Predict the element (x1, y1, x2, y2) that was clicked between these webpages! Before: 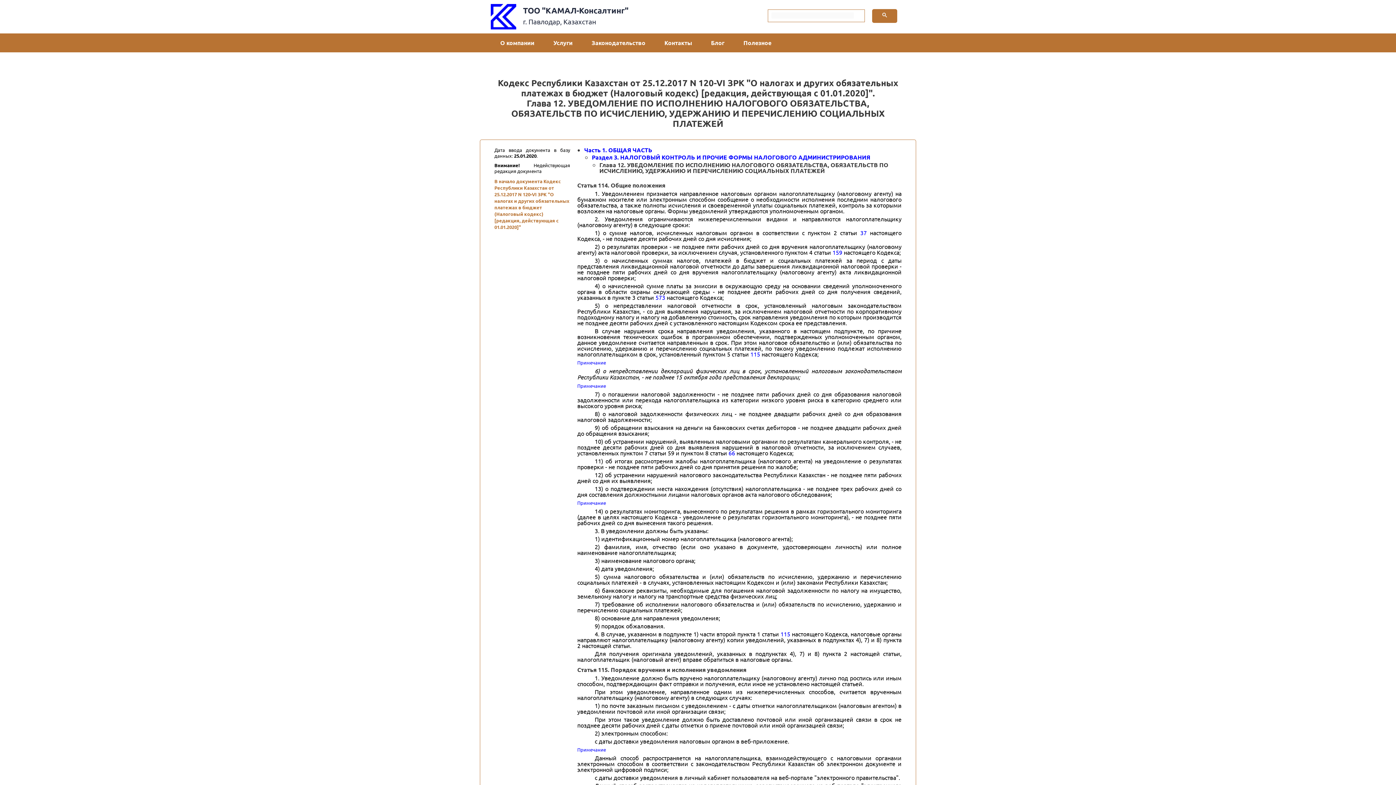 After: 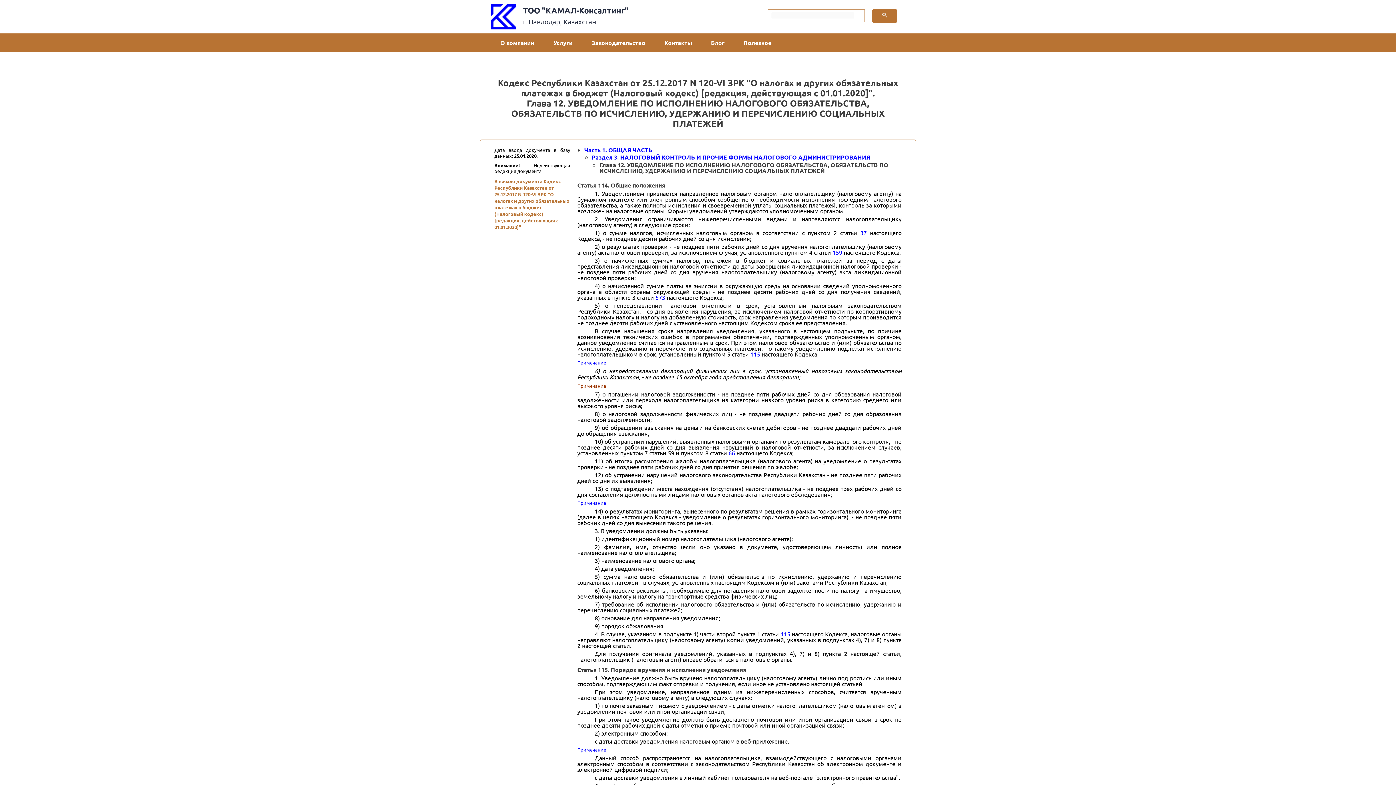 Action: label: Примечание bbox: (577, 382, 606, 389)